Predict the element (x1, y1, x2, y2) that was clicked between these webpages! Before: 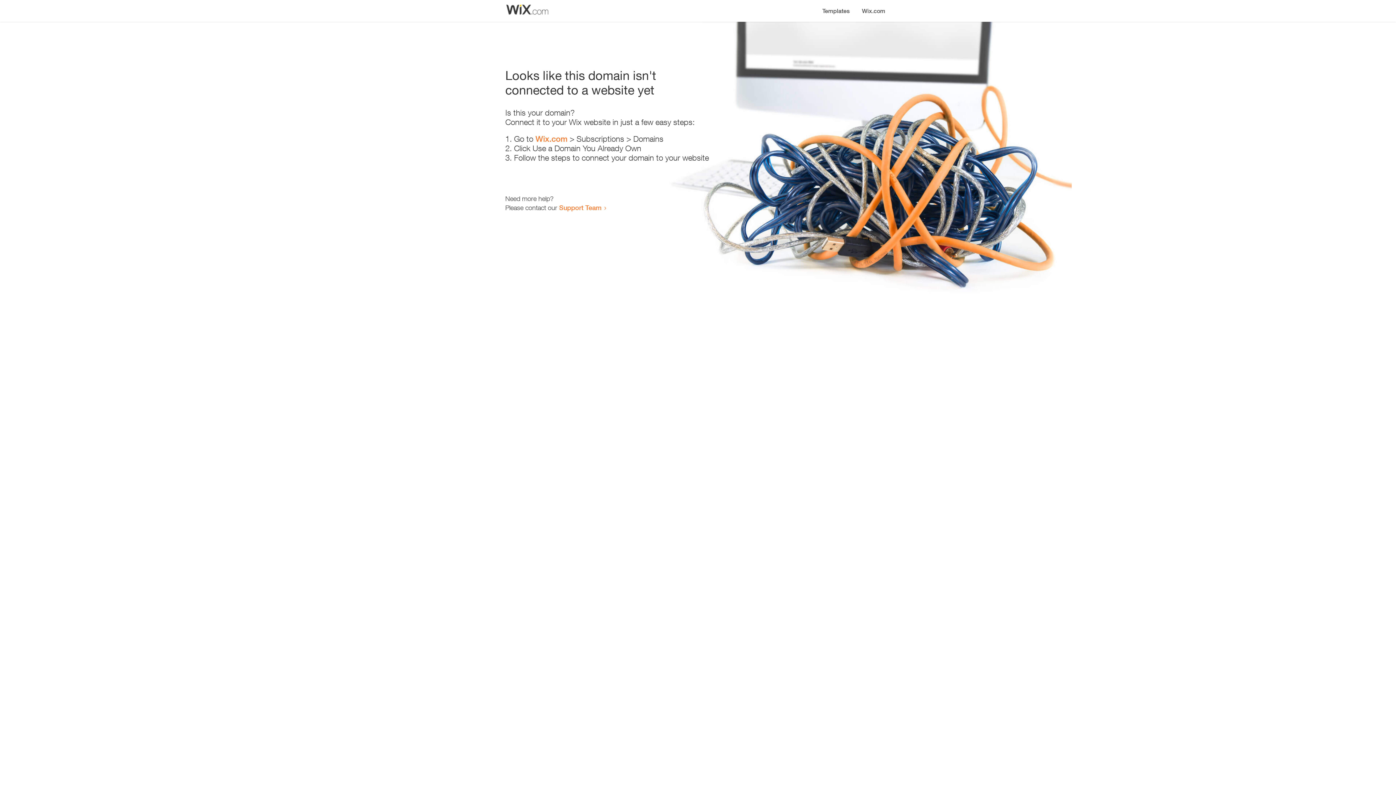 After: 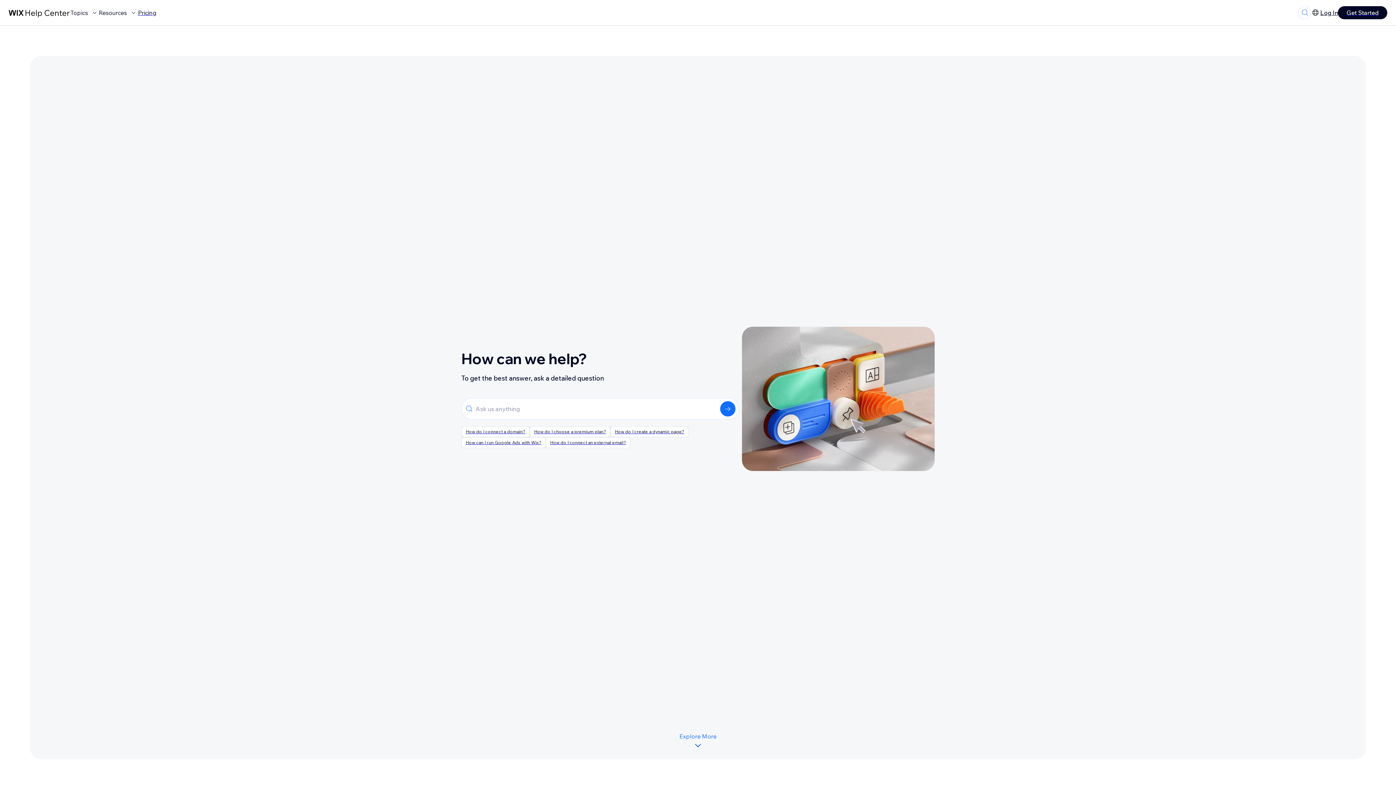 Action: bbox: (559, 203, 601, 211) label: Support Team